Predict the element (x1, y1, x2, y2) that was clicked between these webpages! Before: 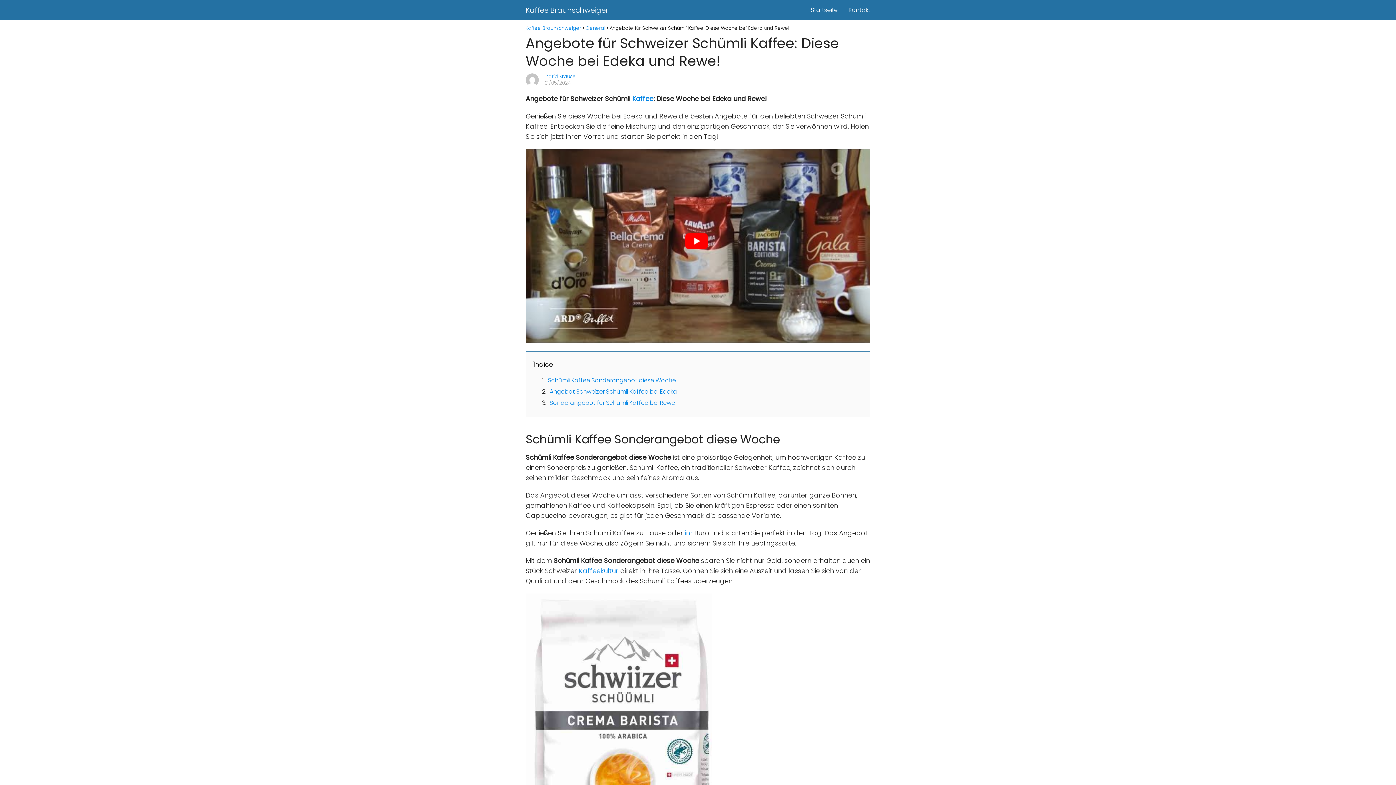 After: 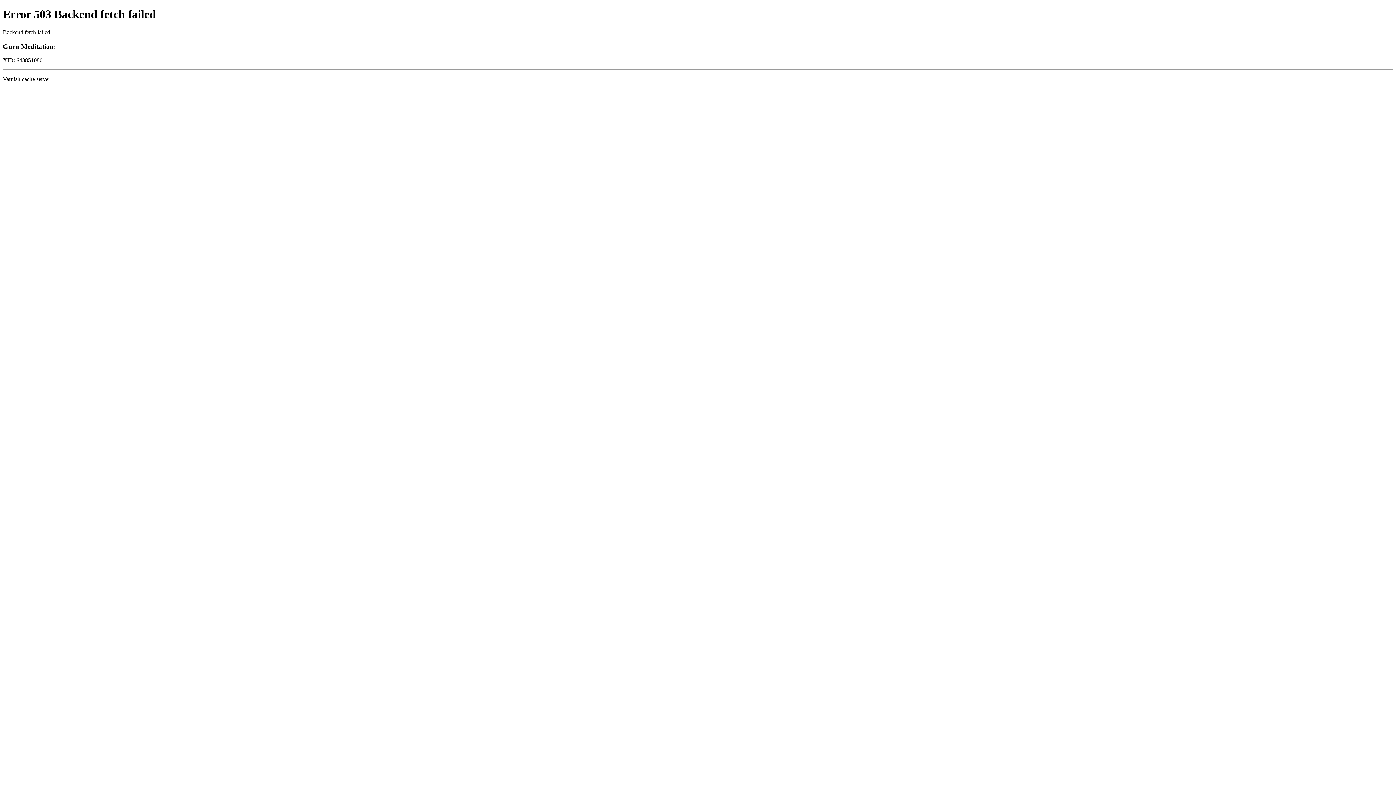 Action: bbox: (578, 566, 618, 575) label: Kaffeekultur